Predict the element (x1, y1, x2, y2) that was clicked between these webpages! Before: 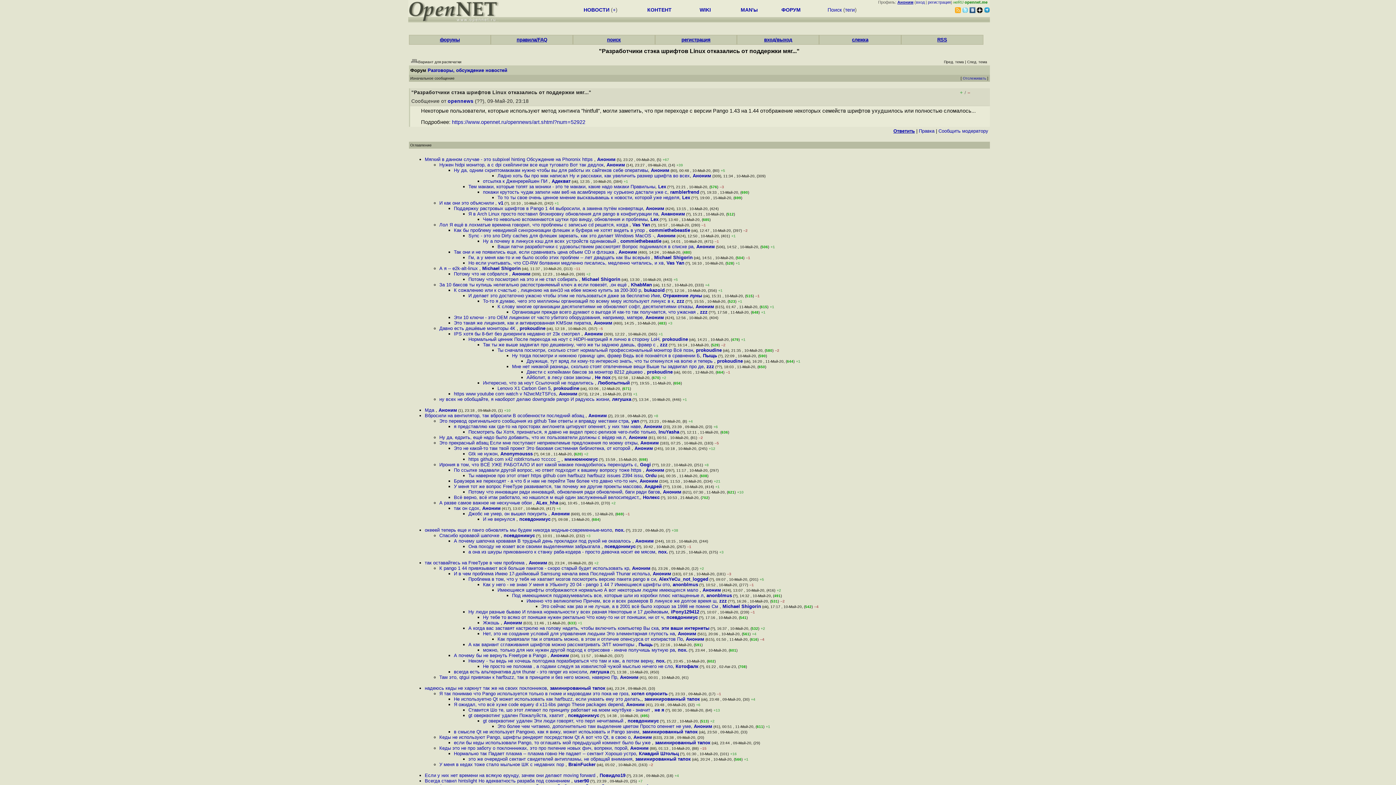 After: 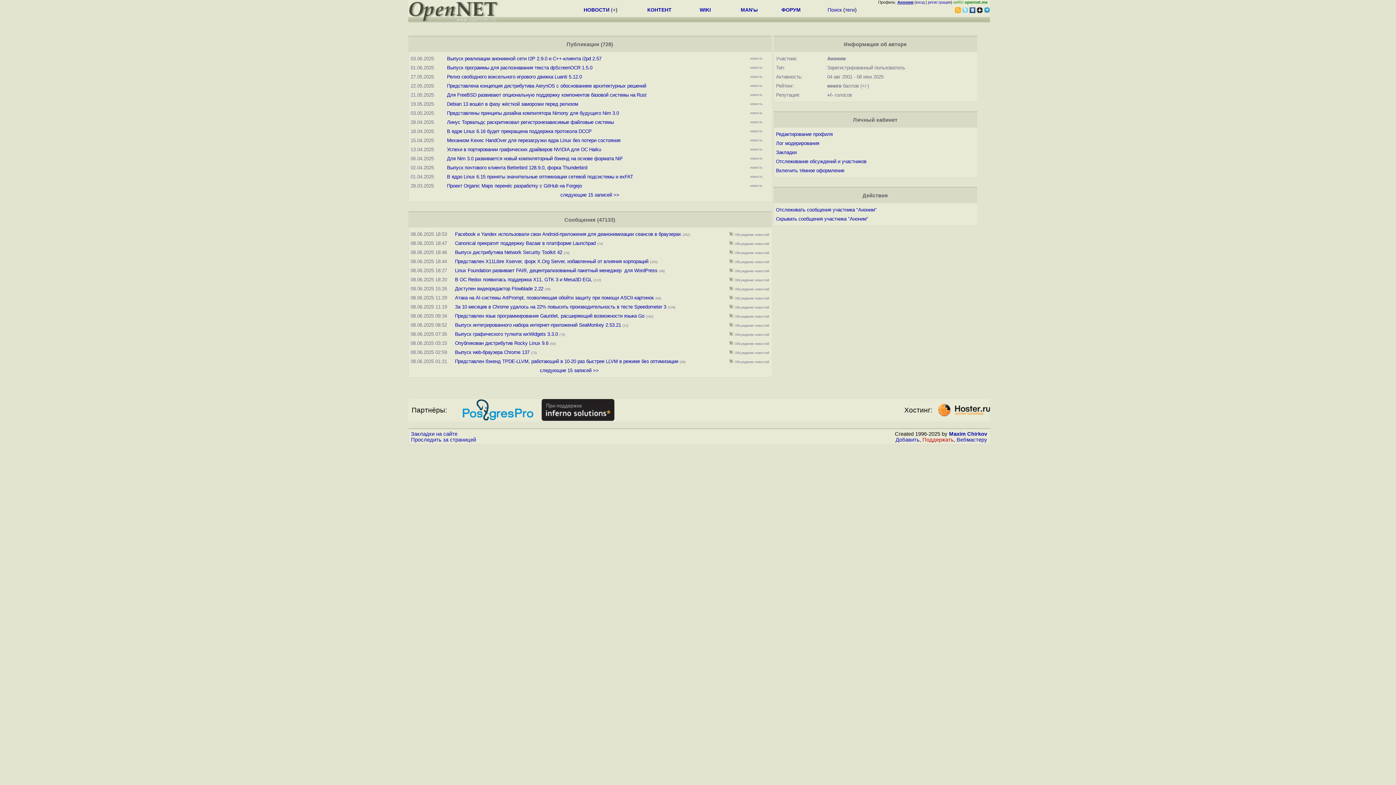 Action: bbox: (643, 424, 662, 429) label: Аноним